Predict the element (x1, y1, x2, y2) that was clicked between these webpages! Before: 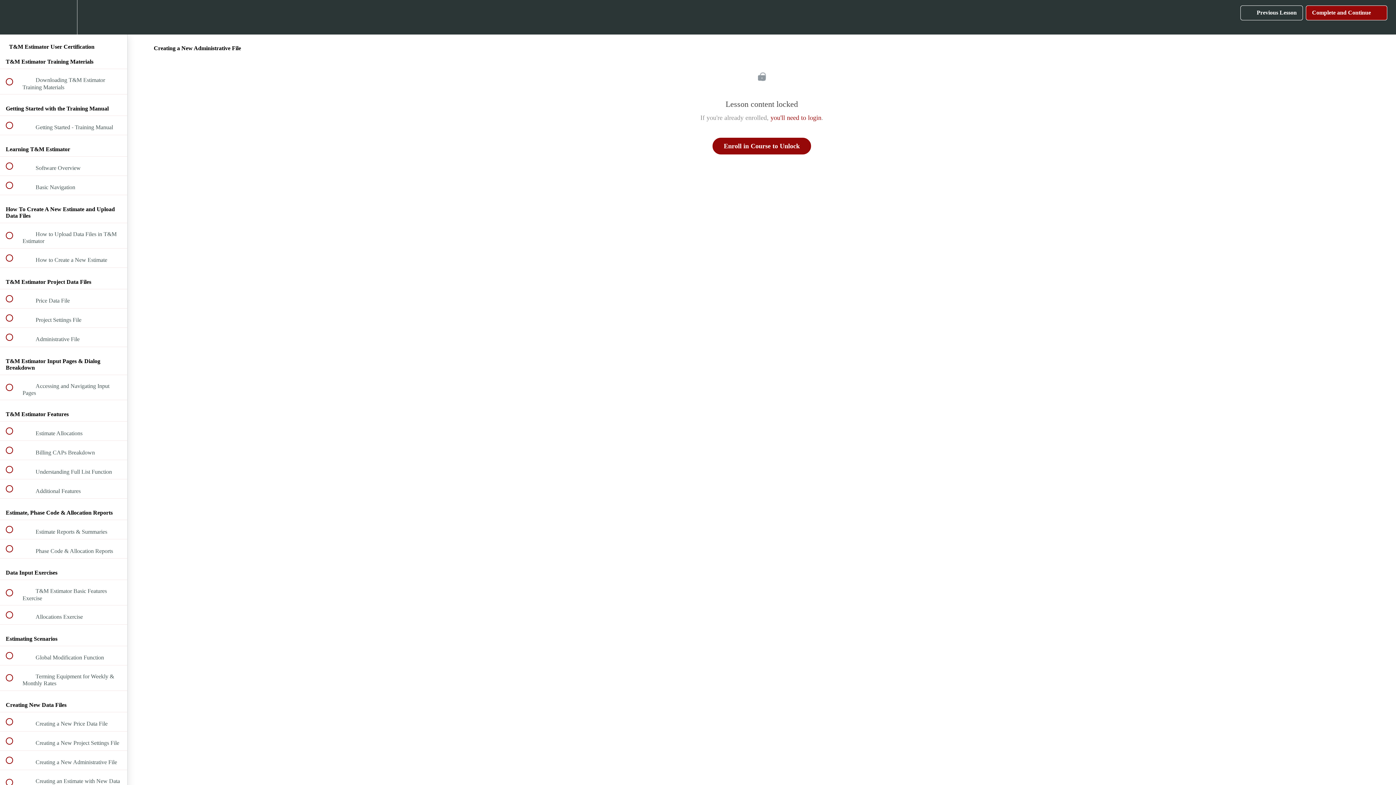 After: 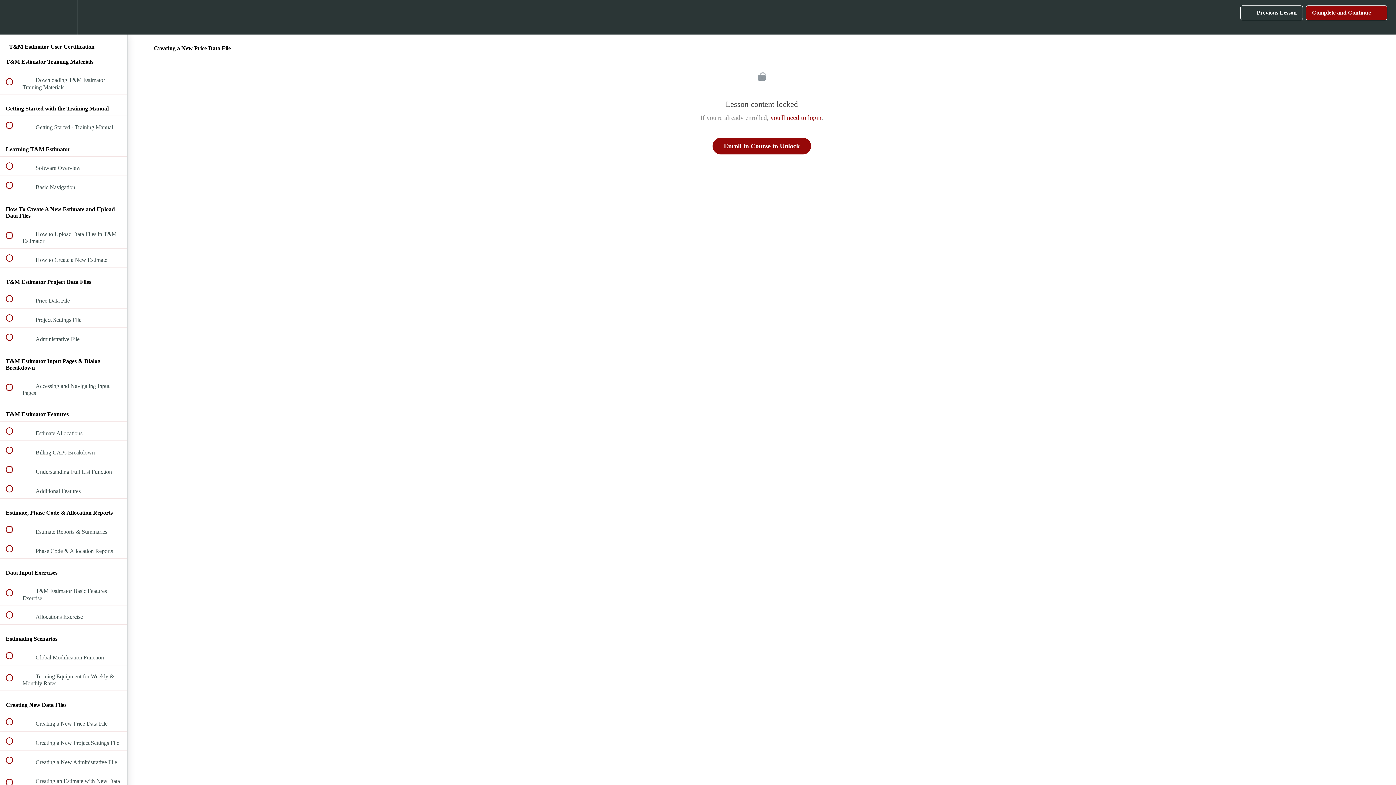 Action: label:  
 Creating a New Price Data File bbox: (0, 712, 127, 731)